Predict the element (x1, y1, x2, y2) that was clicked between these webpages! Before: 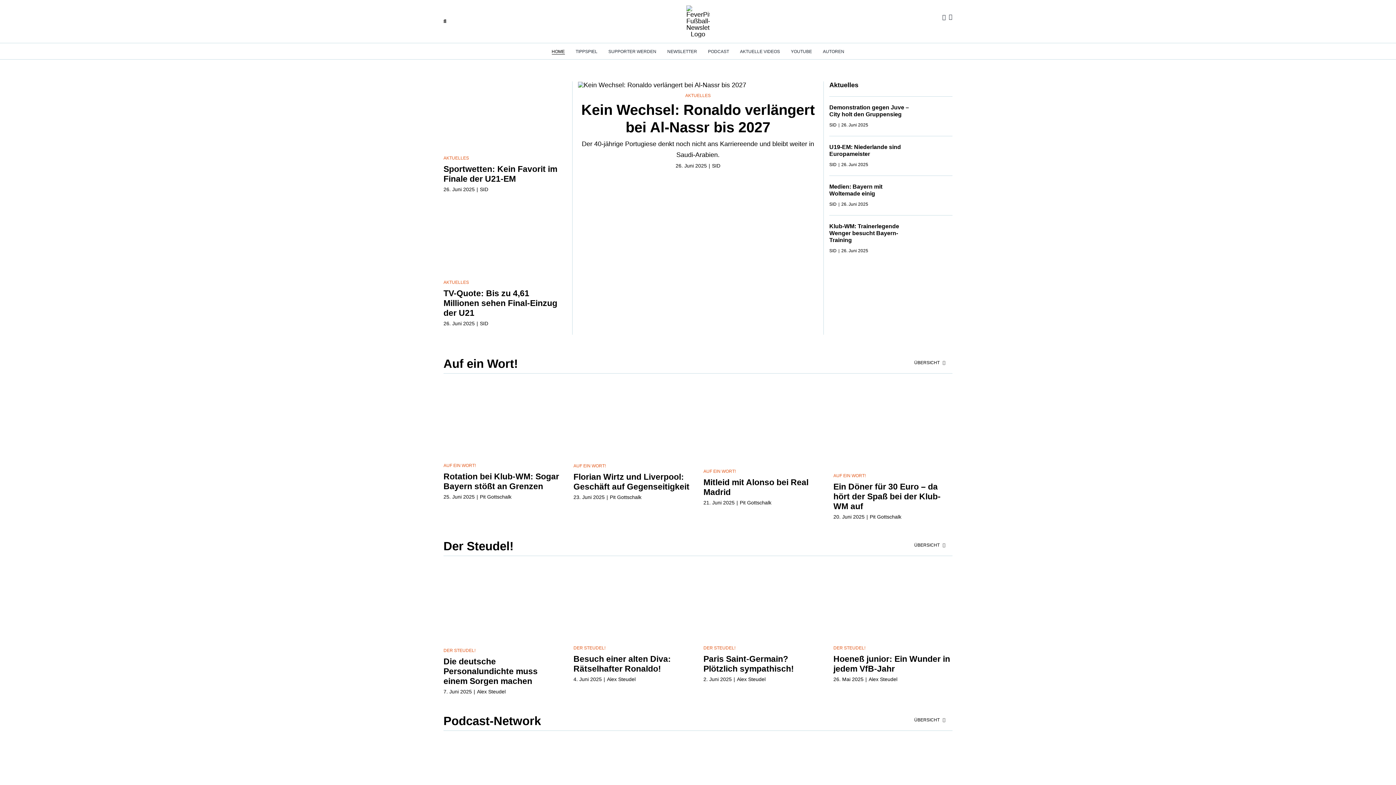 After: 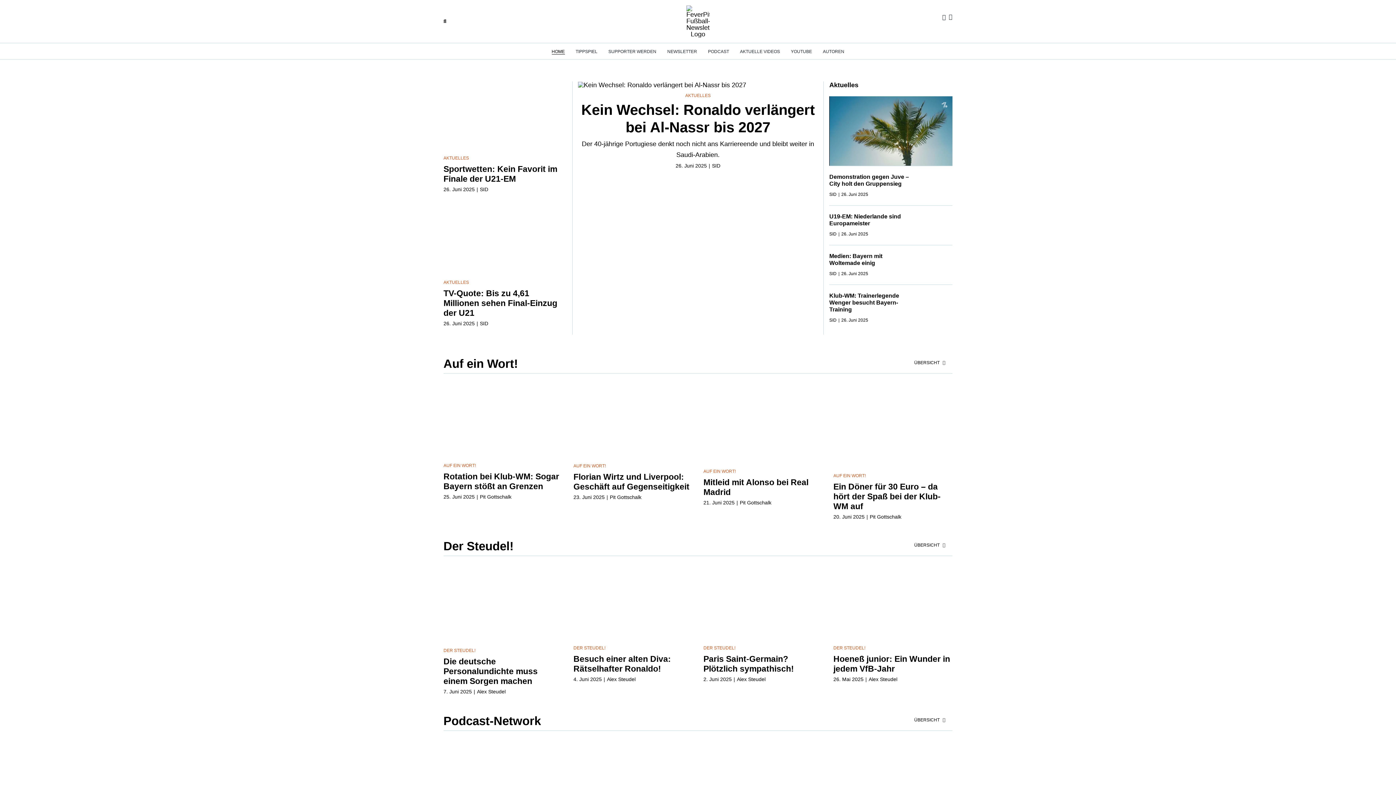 Action: bbox: (829, 223, 899, 243) label: Klub-WM: Trainerlegende Wenger besucht Bayern-Training